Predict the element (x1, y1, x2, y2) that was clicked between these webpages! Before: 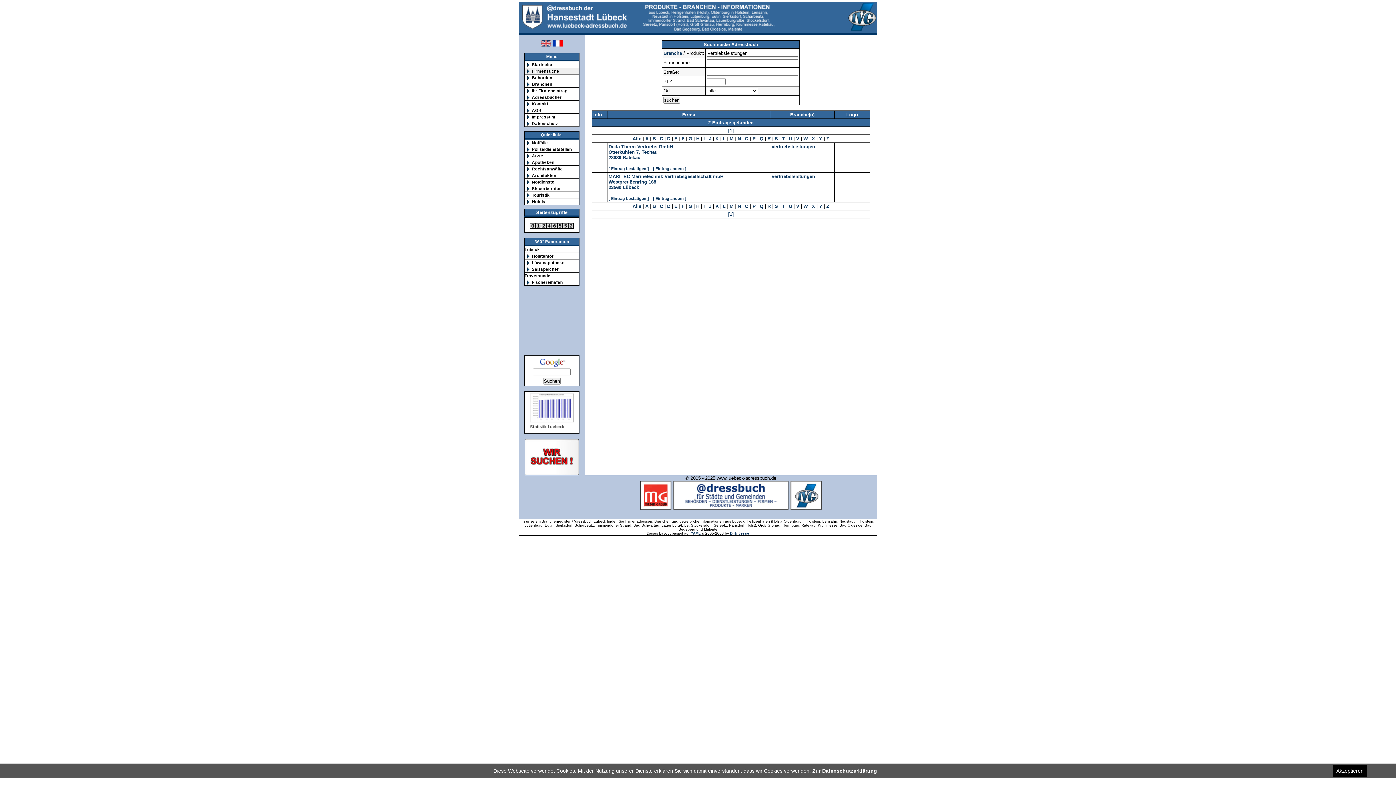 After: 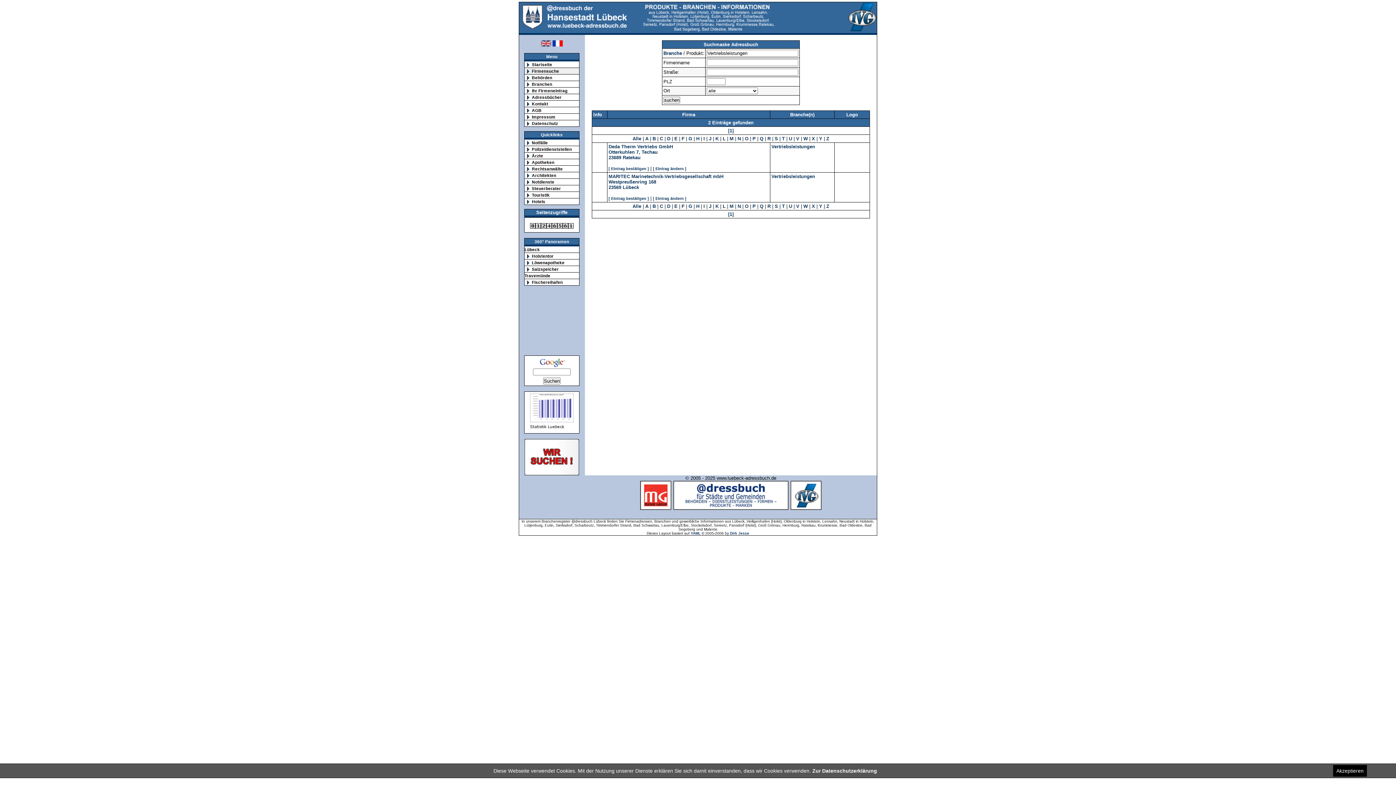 Action: label: [1] bbox: (728, 211, 733, 217)